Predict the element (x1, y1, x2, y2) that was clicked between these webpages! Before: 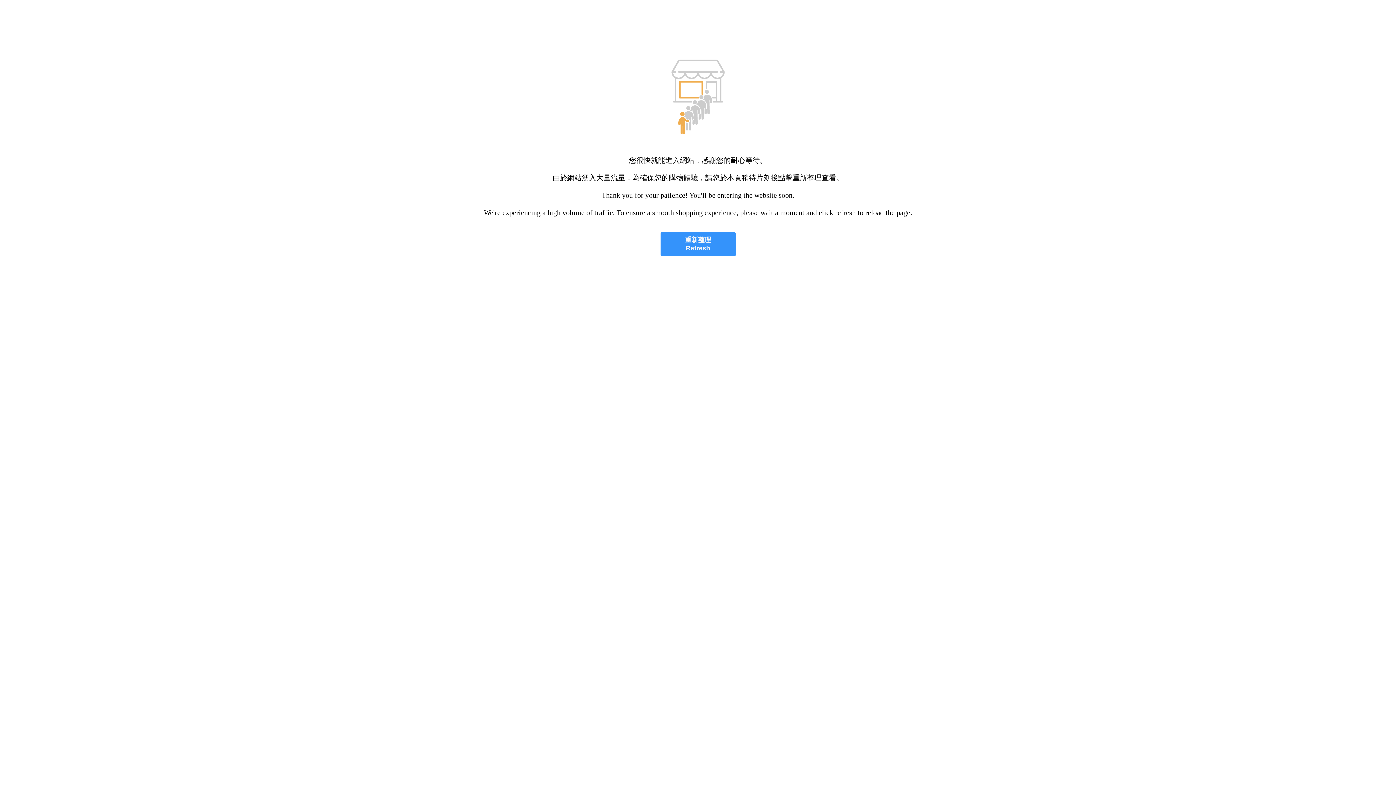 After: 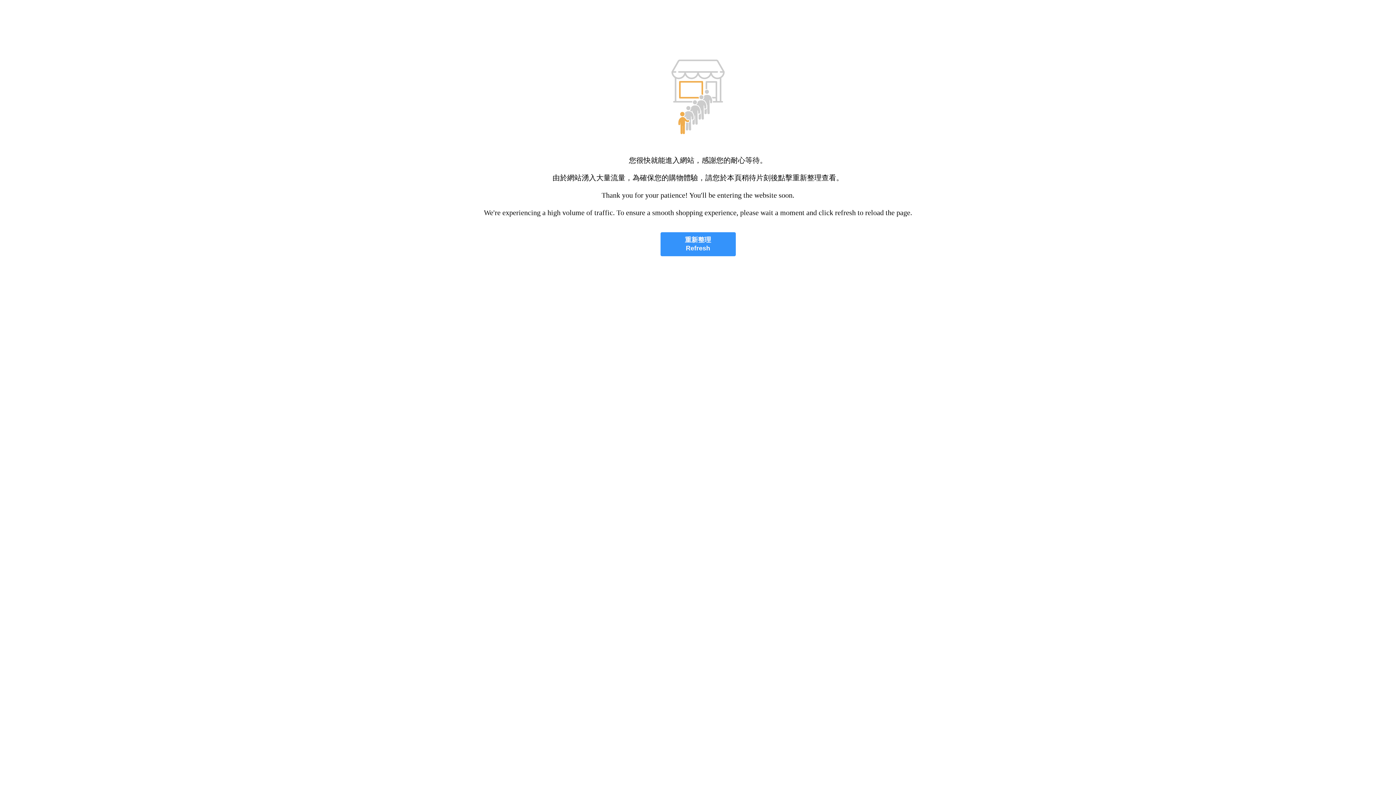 Action: label: 重新整理
Refresh bbox: (660, 232, 735, 256)